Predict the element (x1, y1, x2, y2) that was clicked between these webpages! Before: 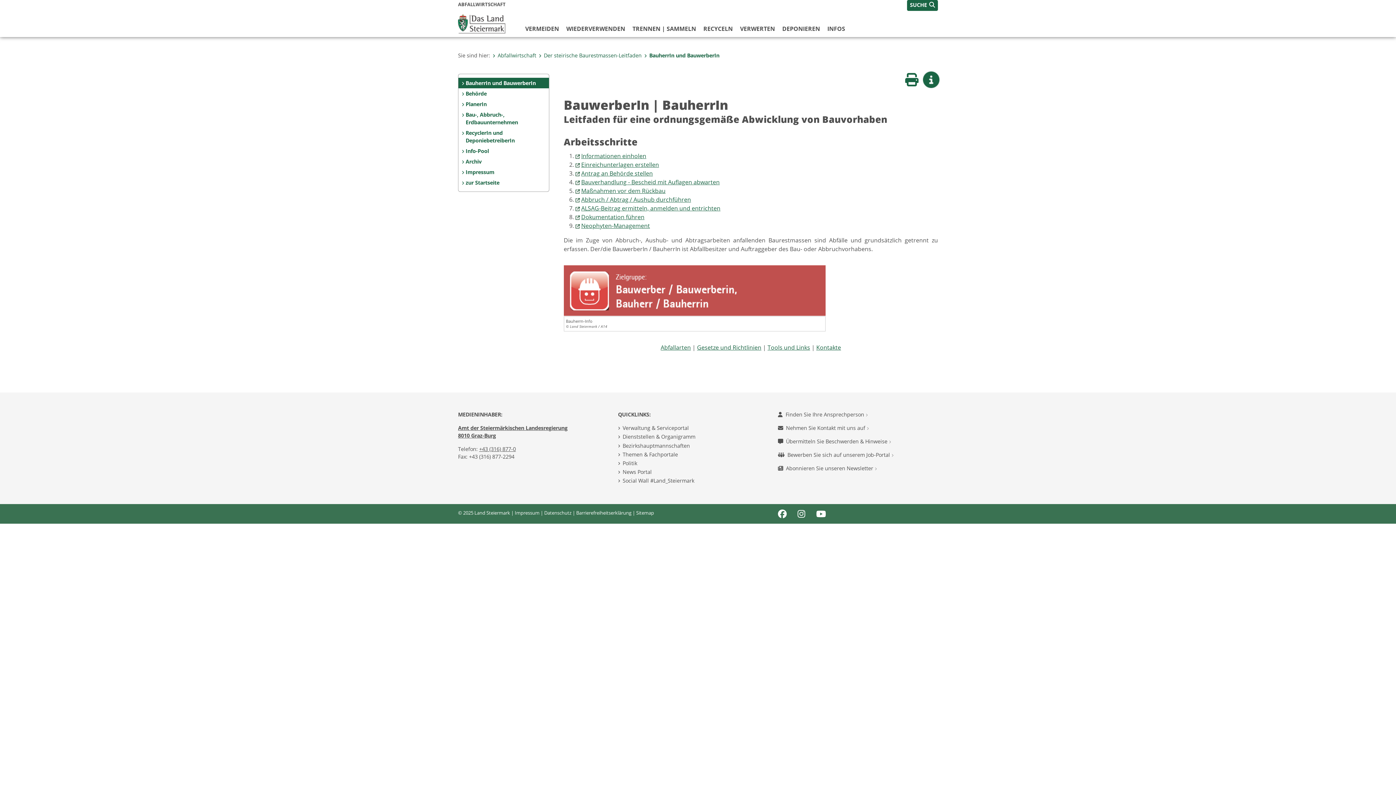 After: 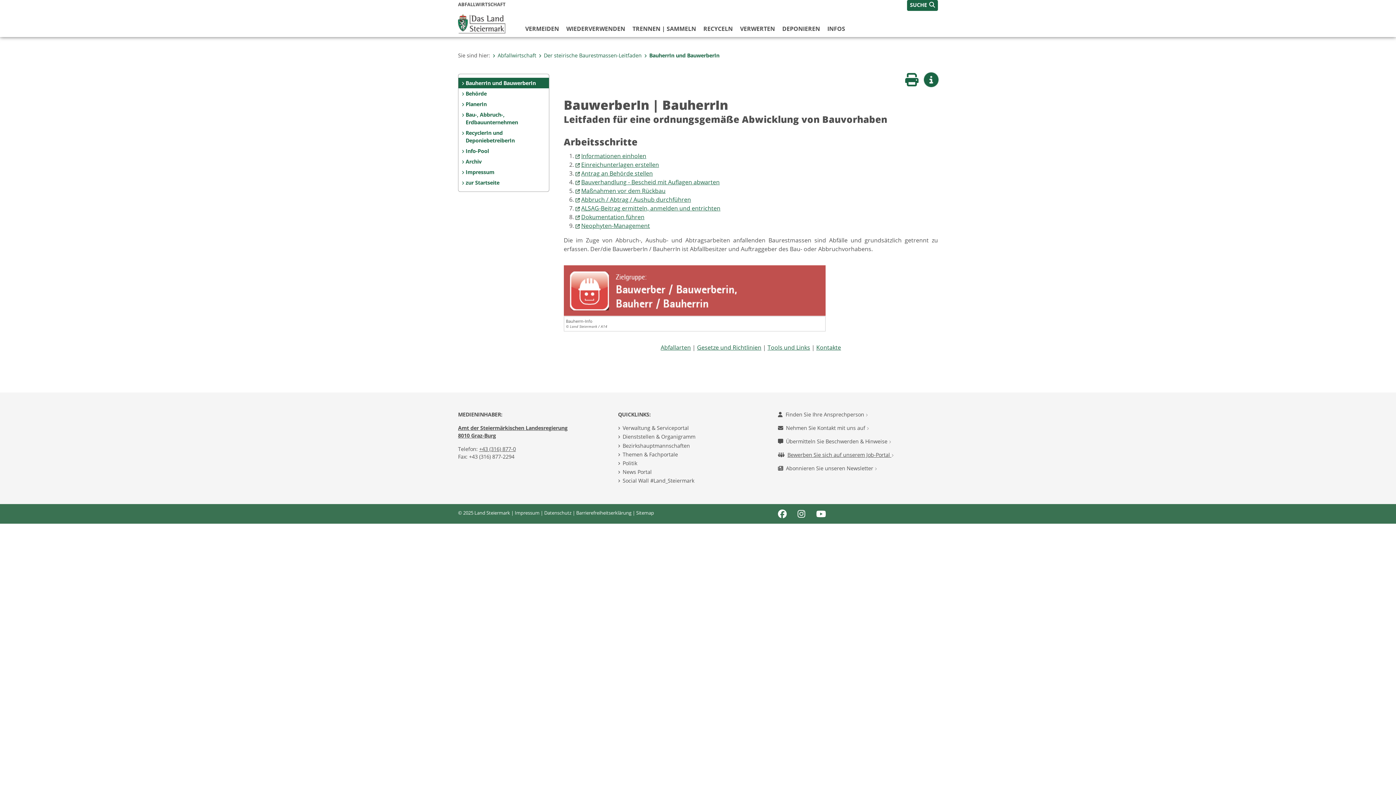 Action: bbox: (778, 451, 893, 458) label: Bewerben Sie sich auf unserem Job-Portal 